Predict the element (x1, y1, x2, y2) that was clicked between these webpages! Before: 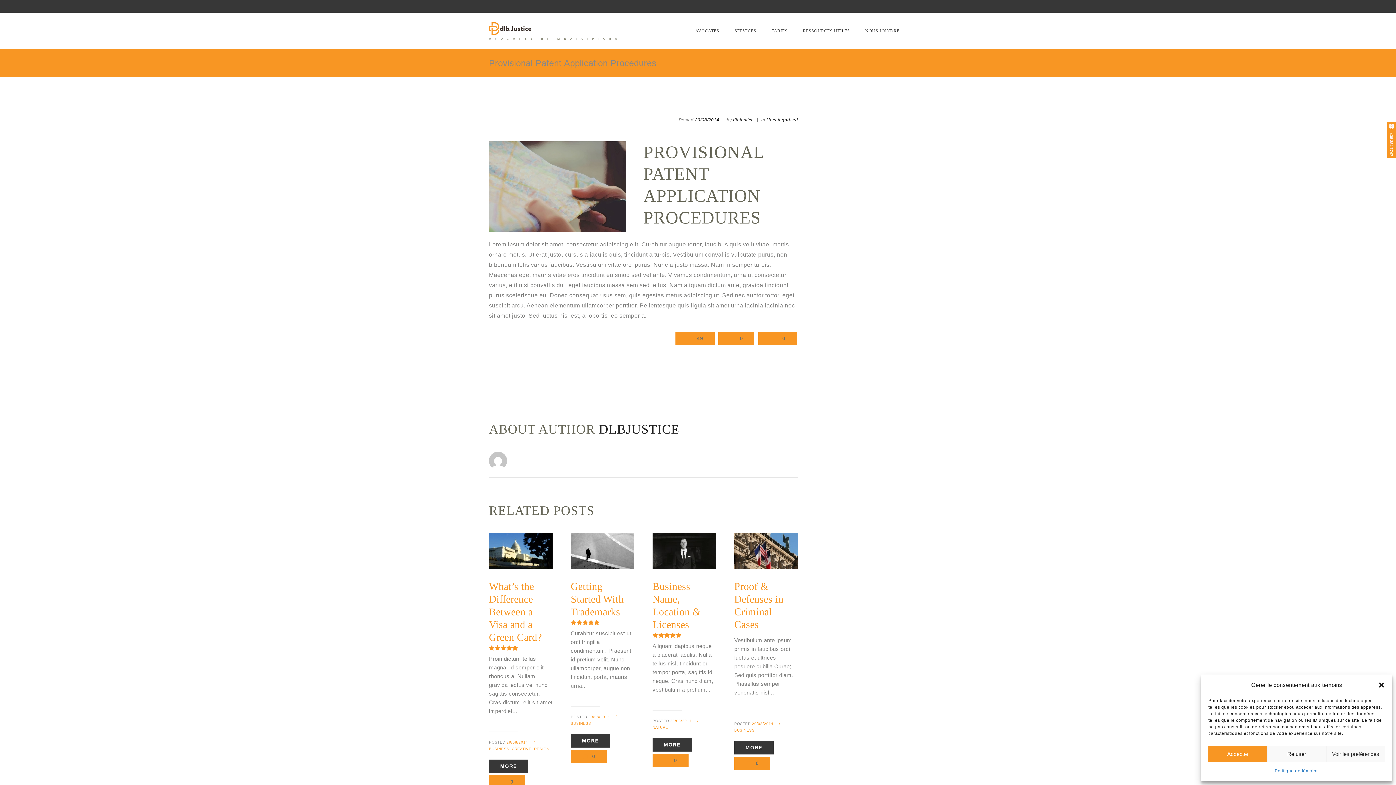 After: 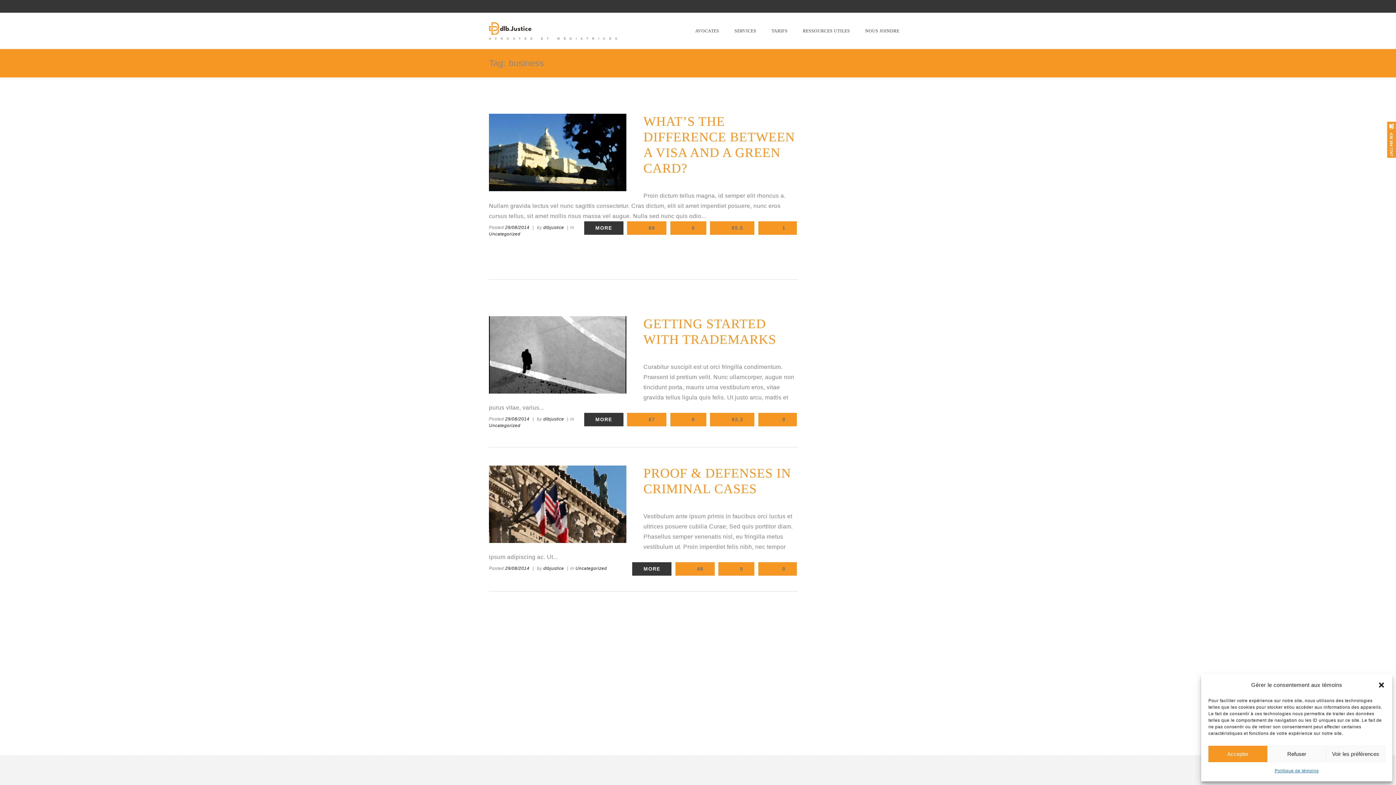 Action: label: BUSINESS bbox: (734, 728, 754, 732)